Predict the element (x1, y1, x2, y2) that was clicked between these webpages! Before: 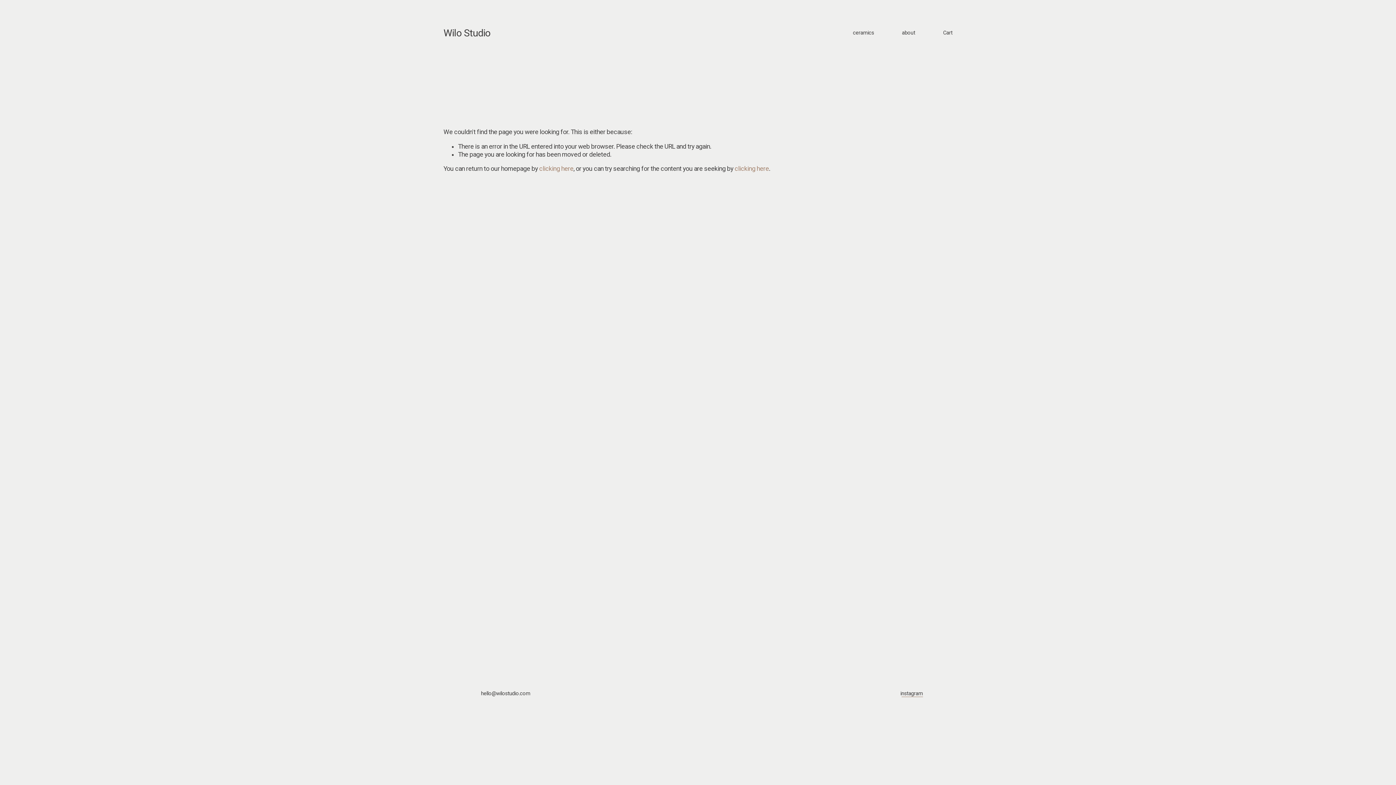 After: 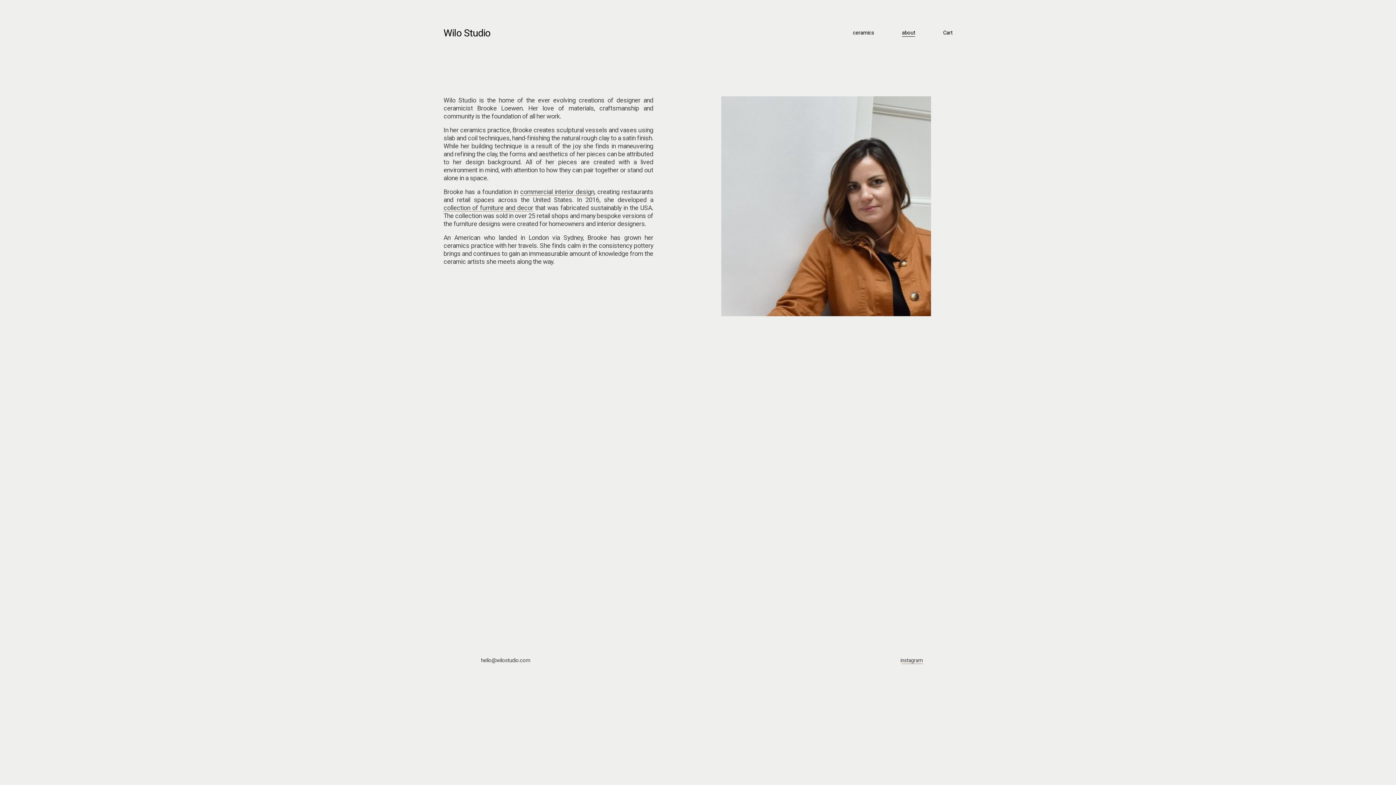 Action: label: about bbox: (902, 29, 915, 36)